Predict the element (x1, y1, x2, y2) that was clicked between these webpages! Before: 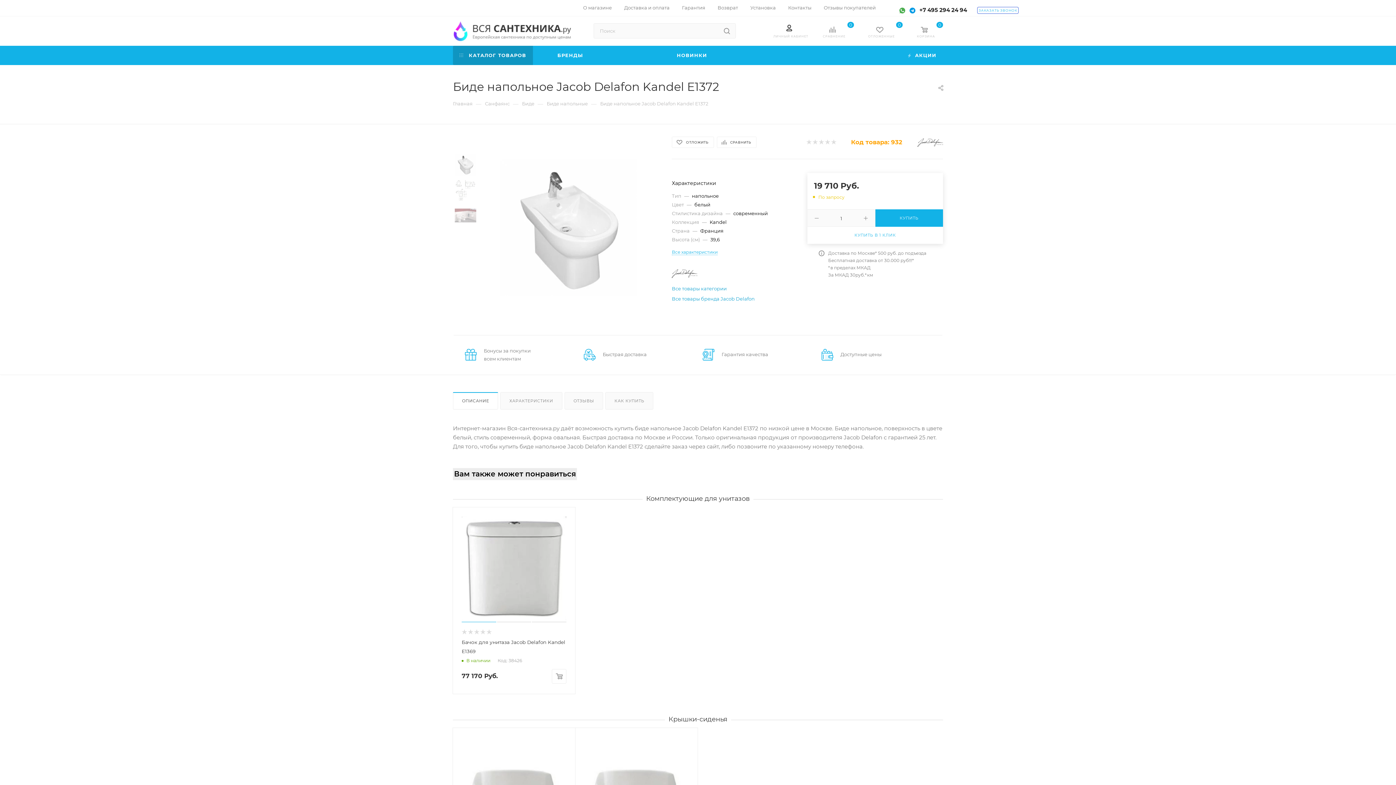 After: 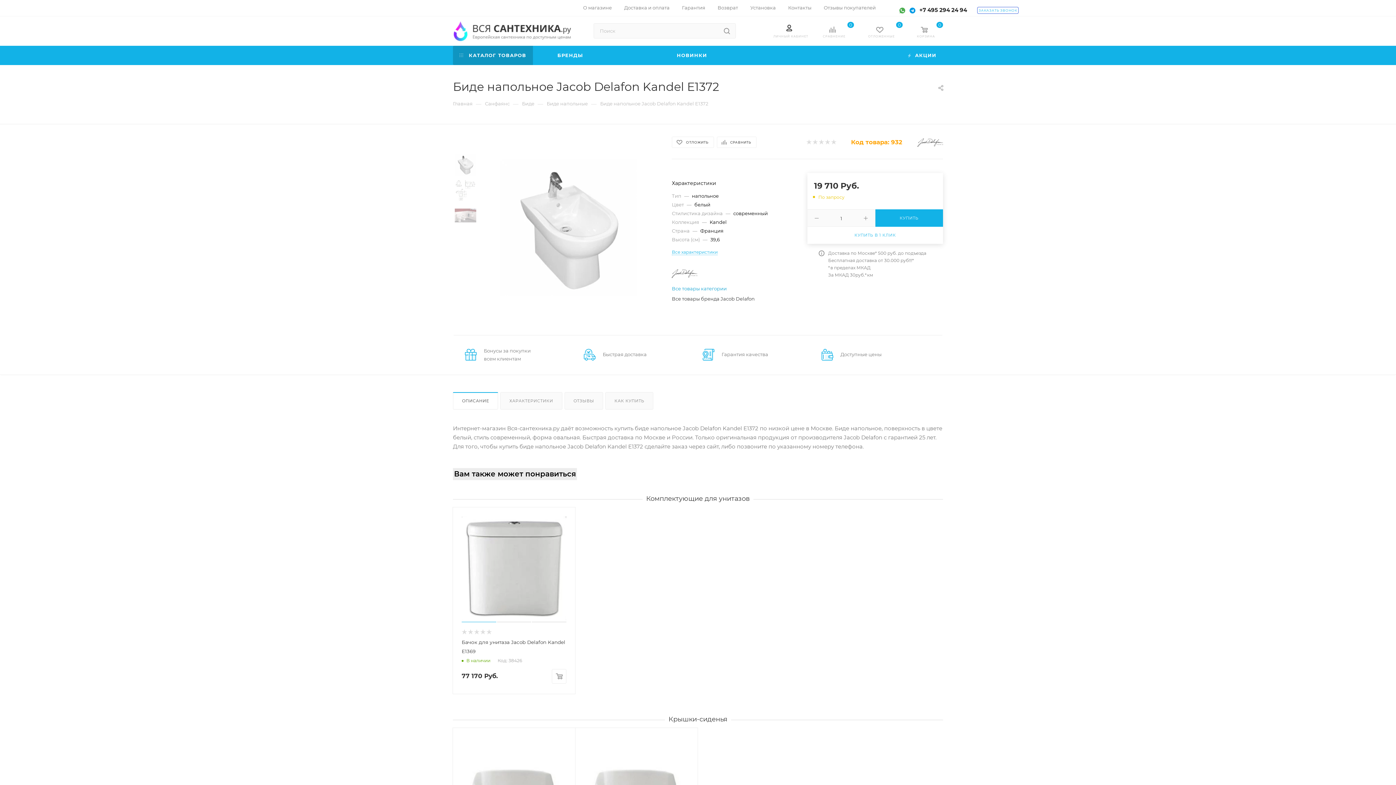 Action: label: Все товары бренда Jacob Delafon bbox: (672, 295, 754, 301)